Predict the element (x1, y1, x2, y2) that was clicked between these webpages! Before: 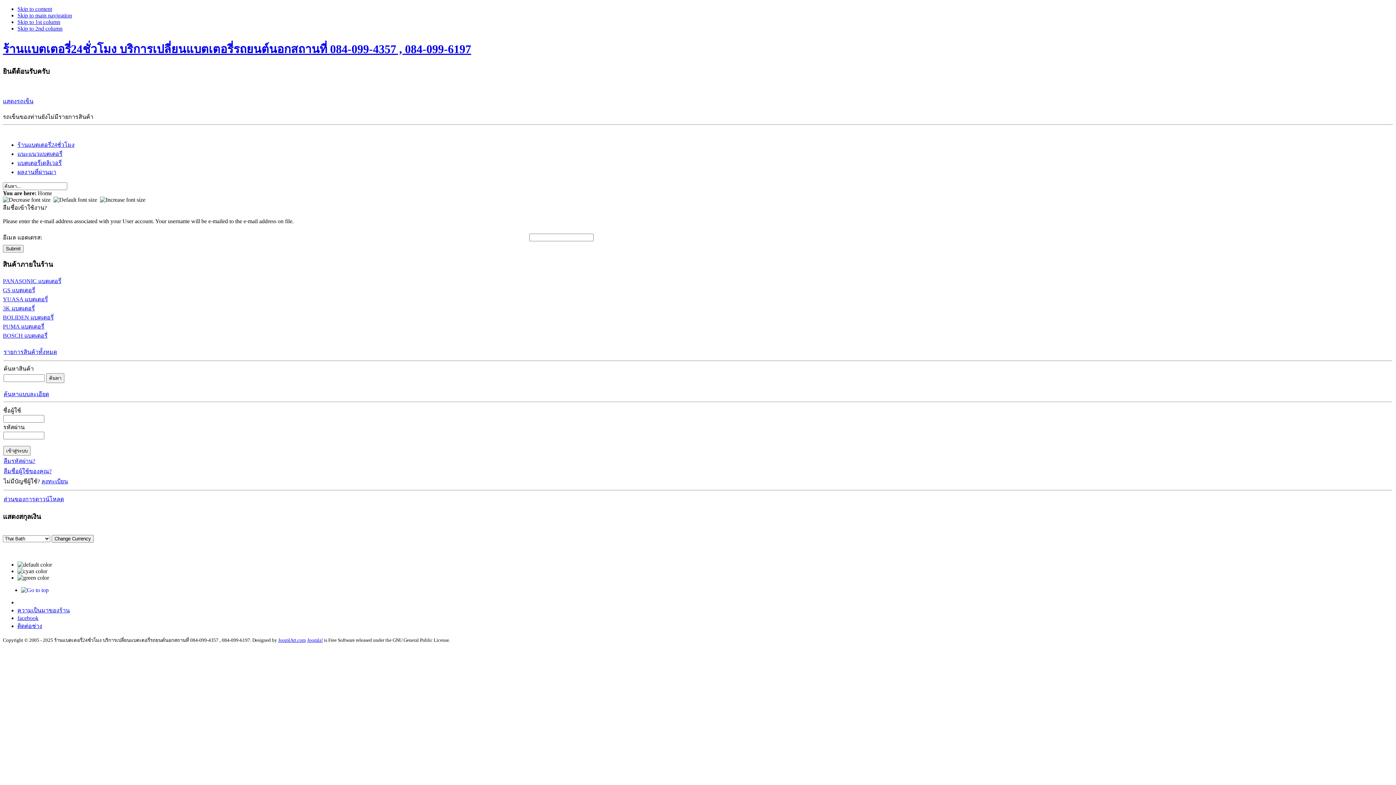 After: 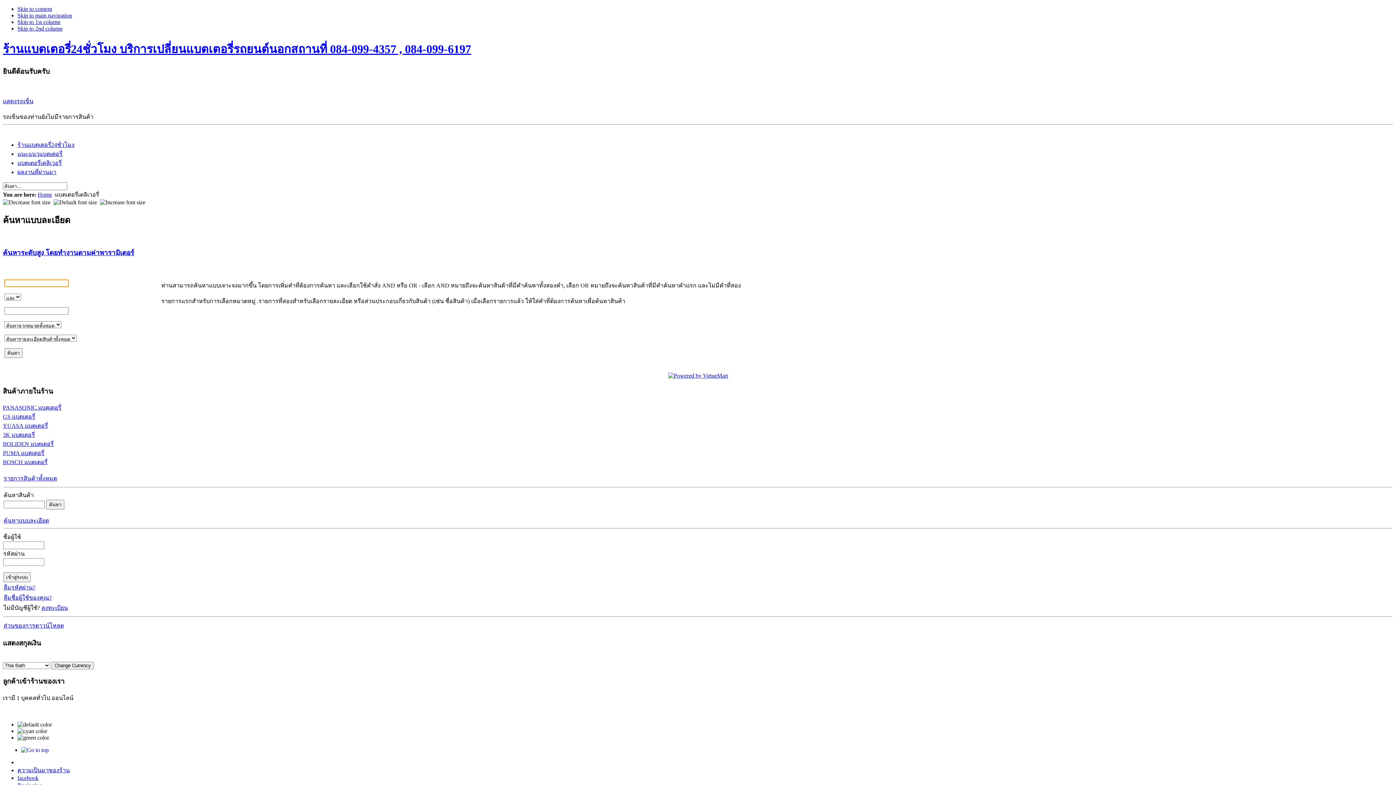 Action: bbox: (3, 391, 49, 397) label: ค้นหาแบบละเอียด